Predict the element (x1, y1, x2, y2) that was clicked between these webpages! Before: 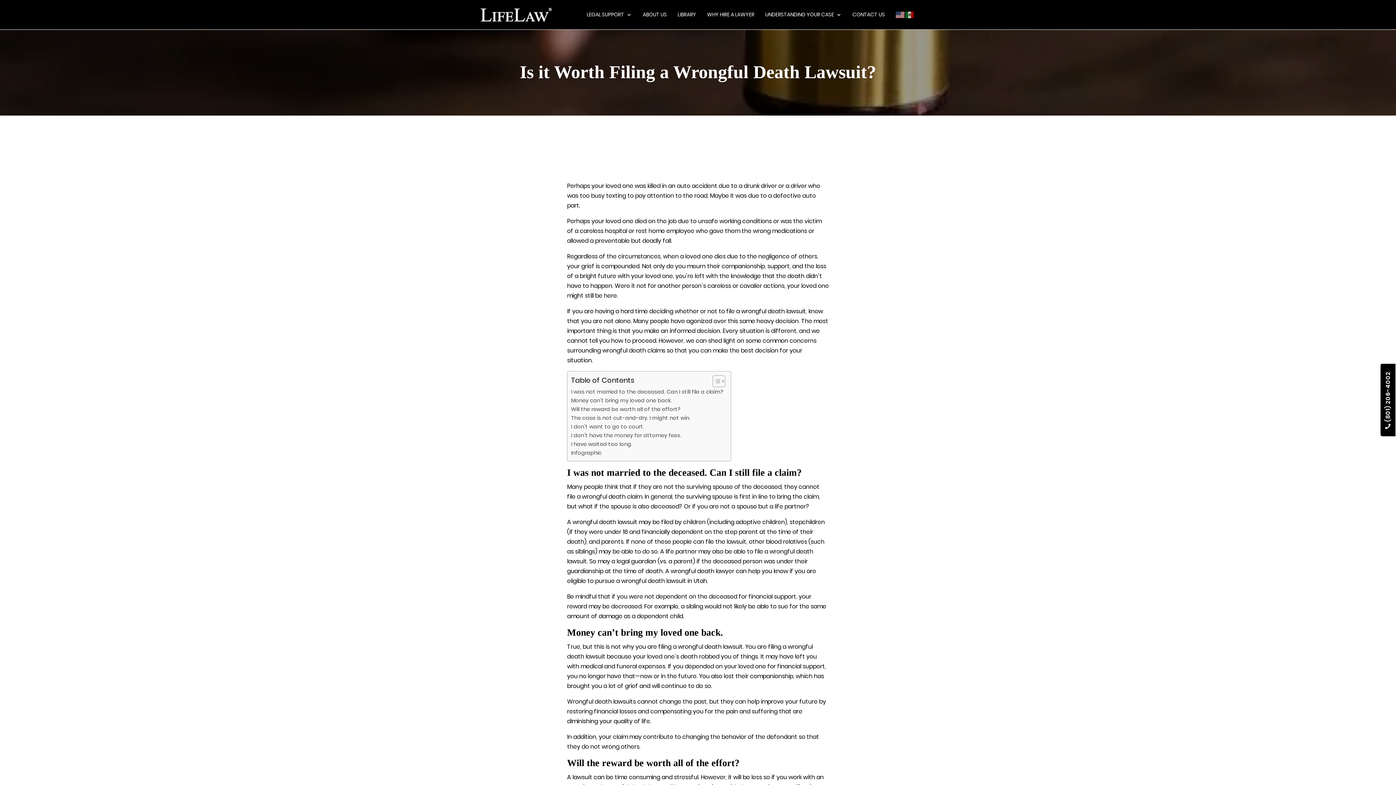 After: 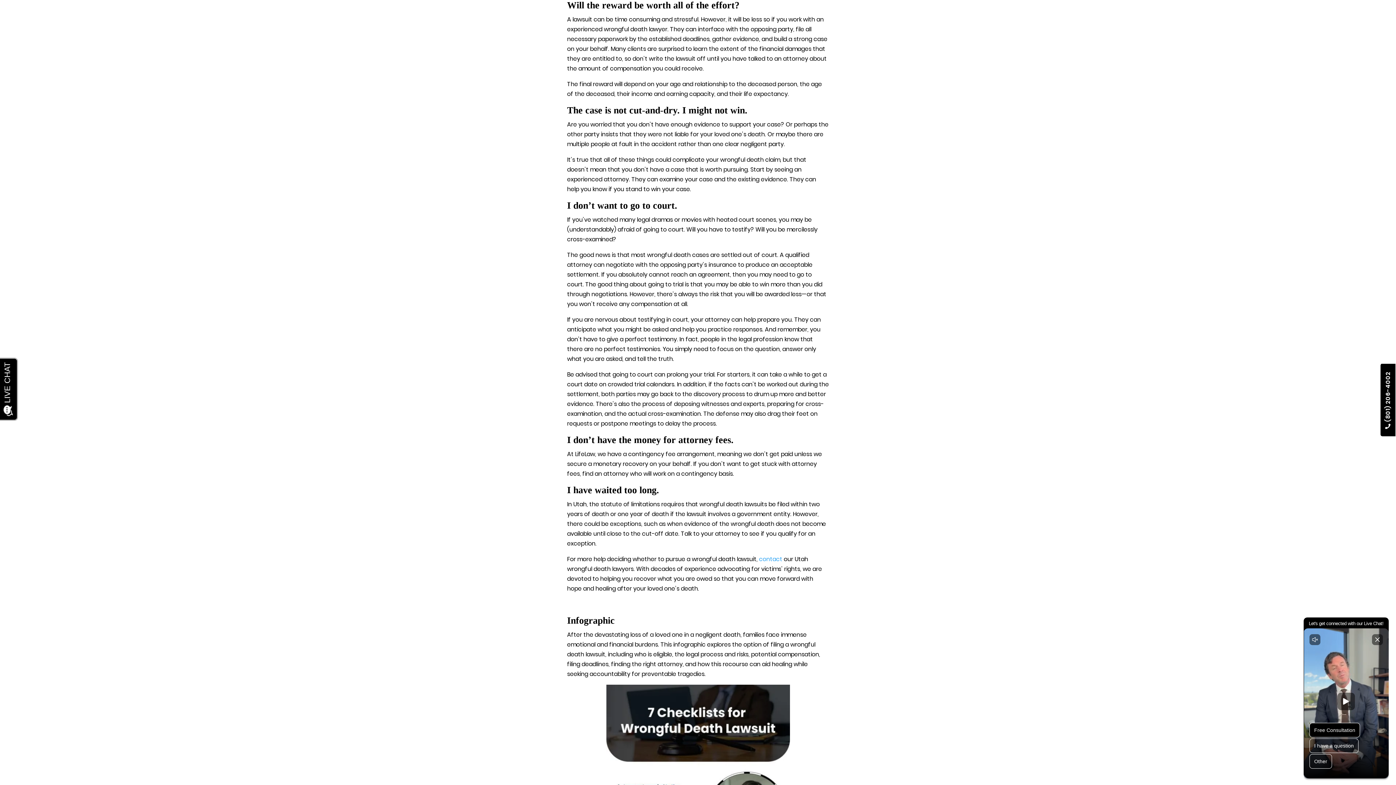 Action: label: Will the reward be worth all of the effort? bbox: (571, 405, 680, 413)